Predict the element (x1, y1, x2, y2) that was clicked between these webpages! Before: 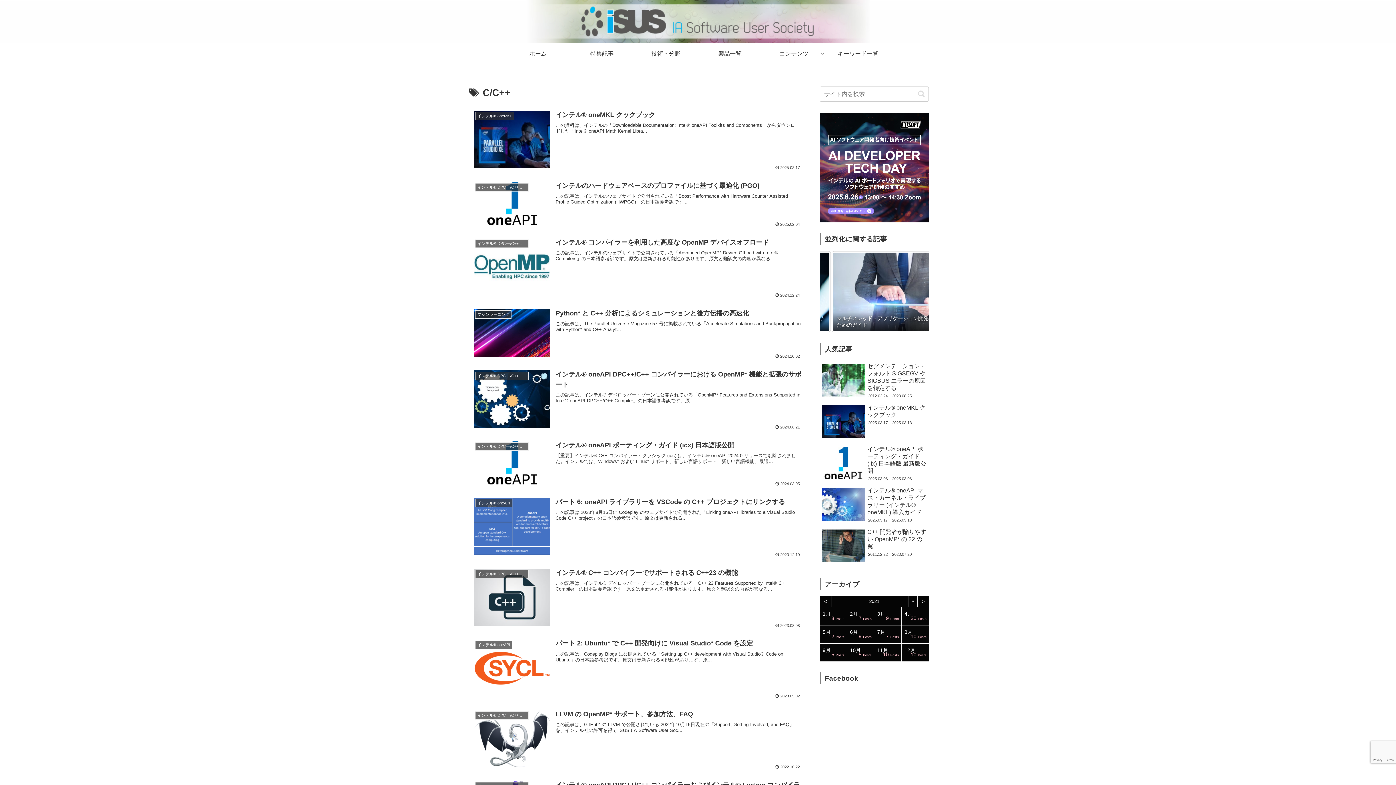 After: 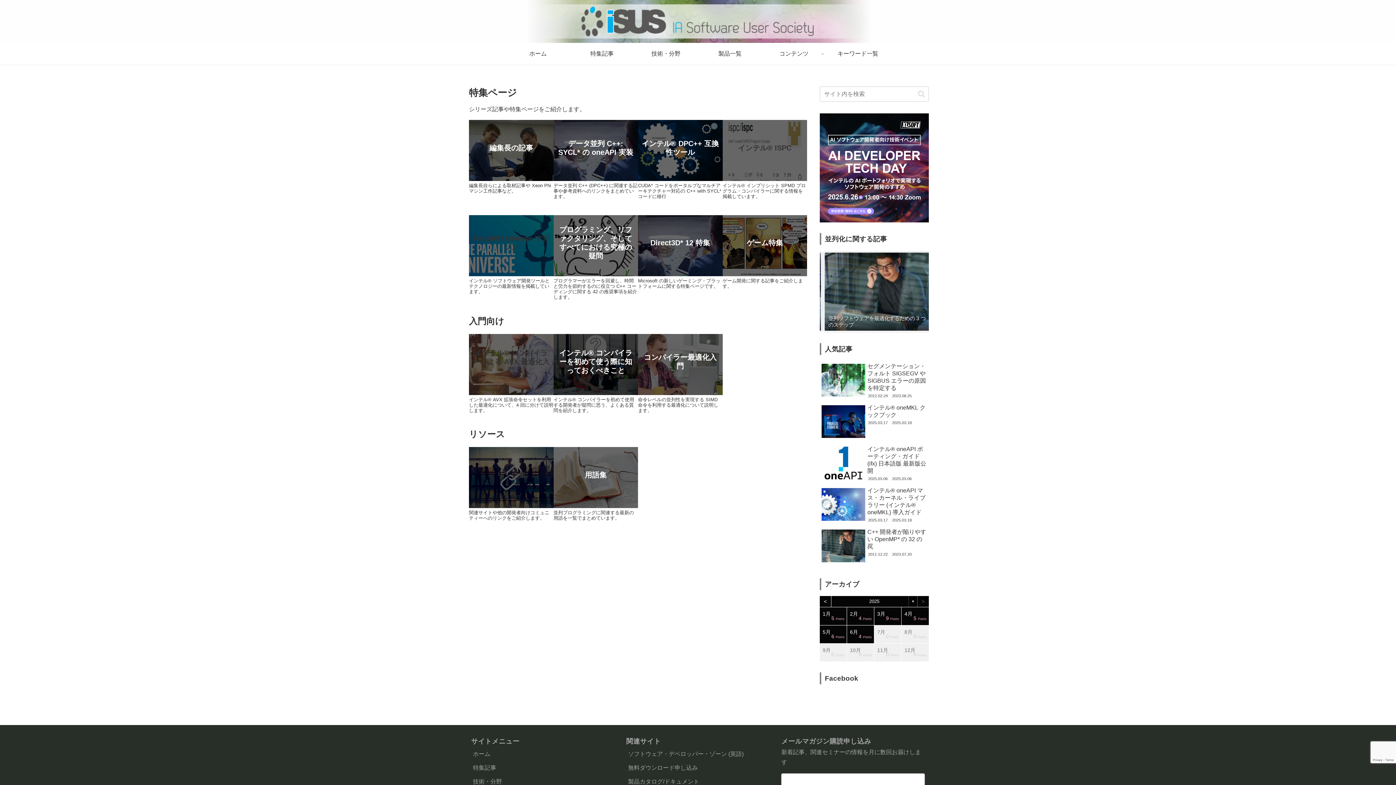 Action: label: 特集記事 bbox: (570, 42, 634, 64)